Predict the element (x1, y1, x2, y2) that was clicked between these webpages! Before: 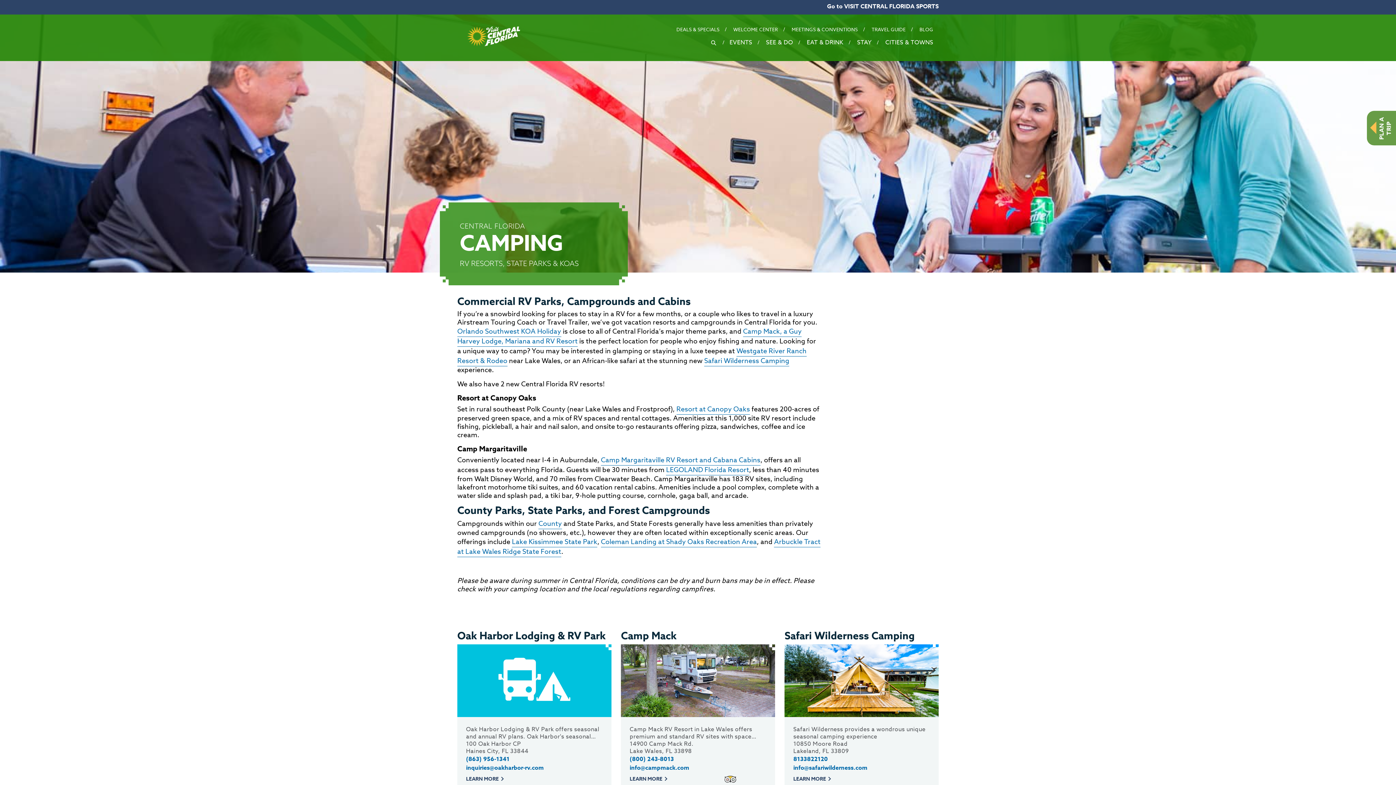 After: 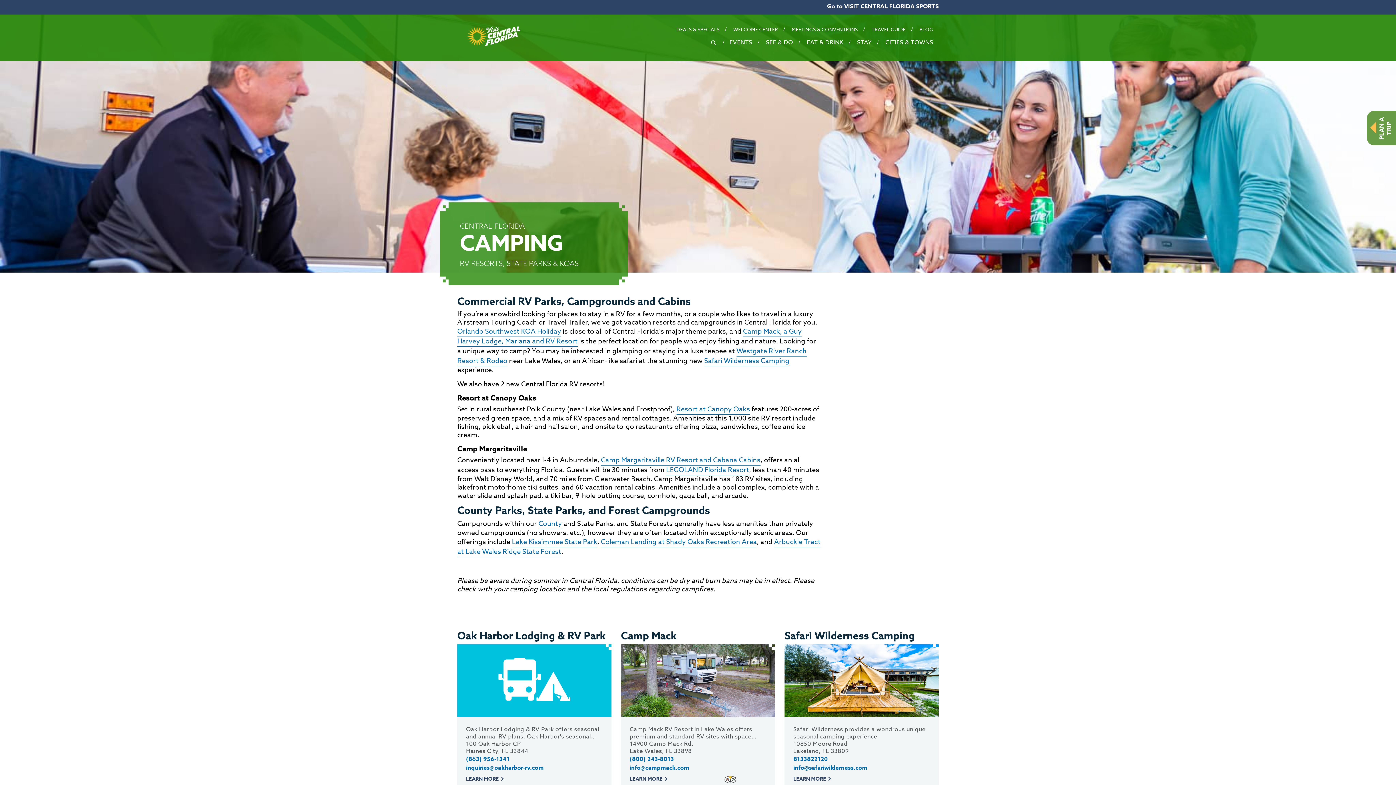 Action: label: info@campmack.com bbox: (629, 764, 689, 772)